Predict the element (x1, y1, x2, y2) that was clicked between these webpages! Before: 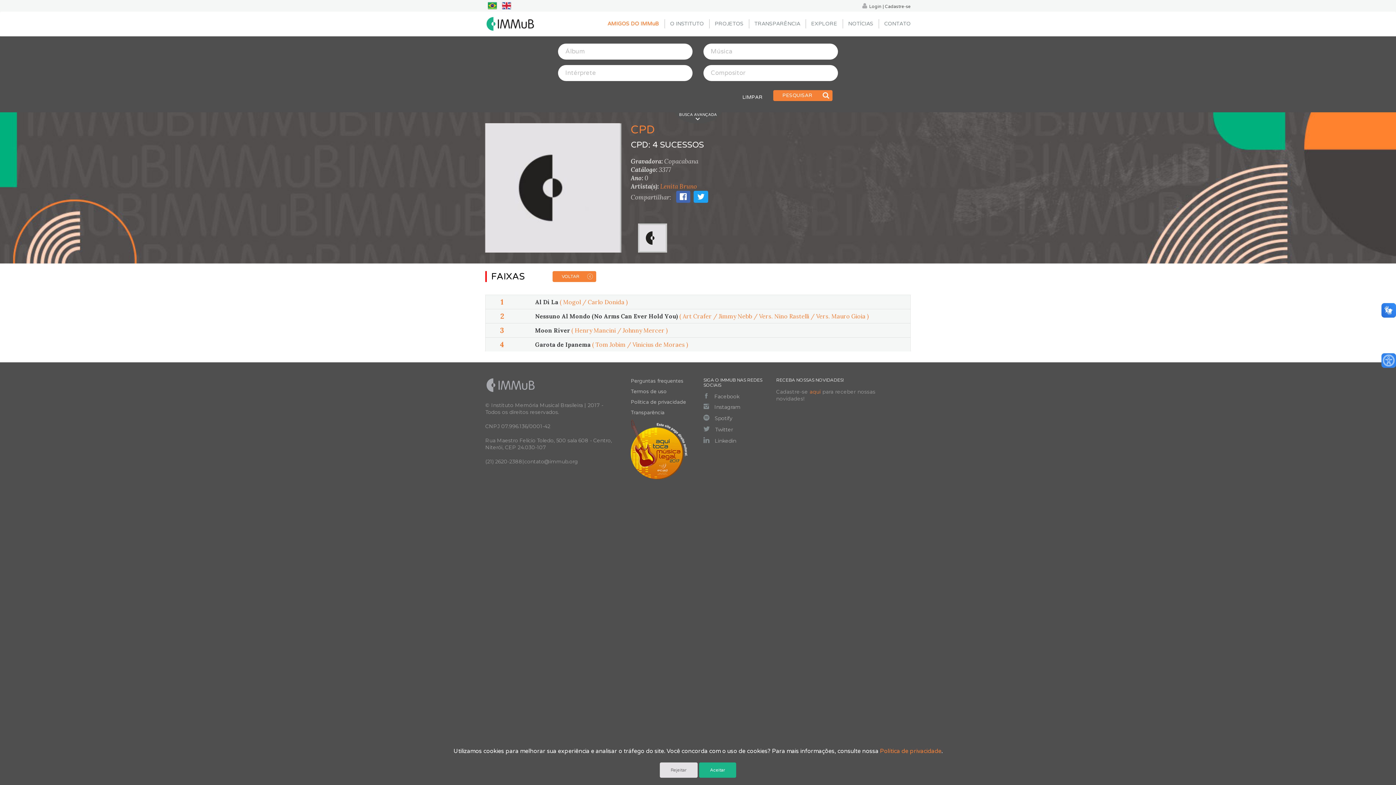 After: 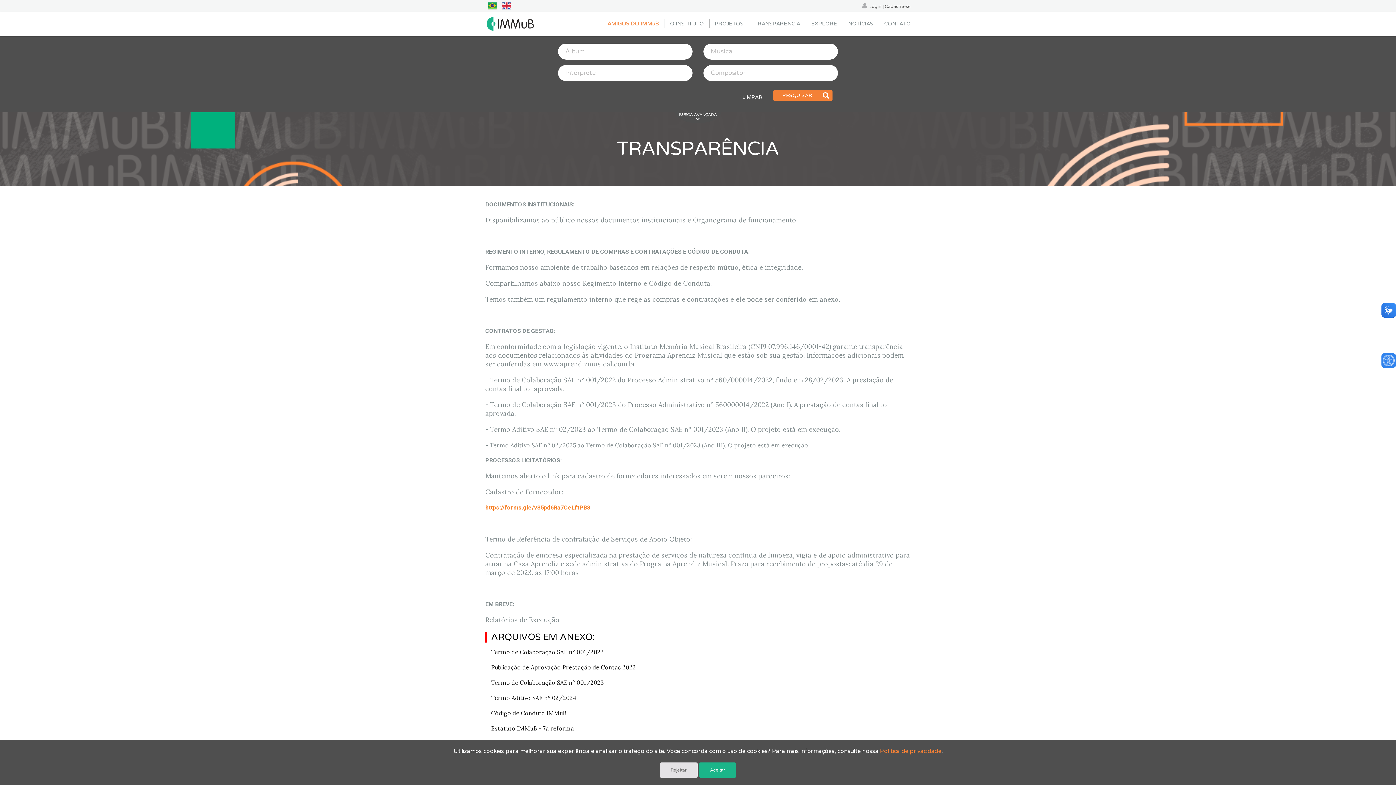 Action: bbox: (630, 409, 692, 416) label: Transparência